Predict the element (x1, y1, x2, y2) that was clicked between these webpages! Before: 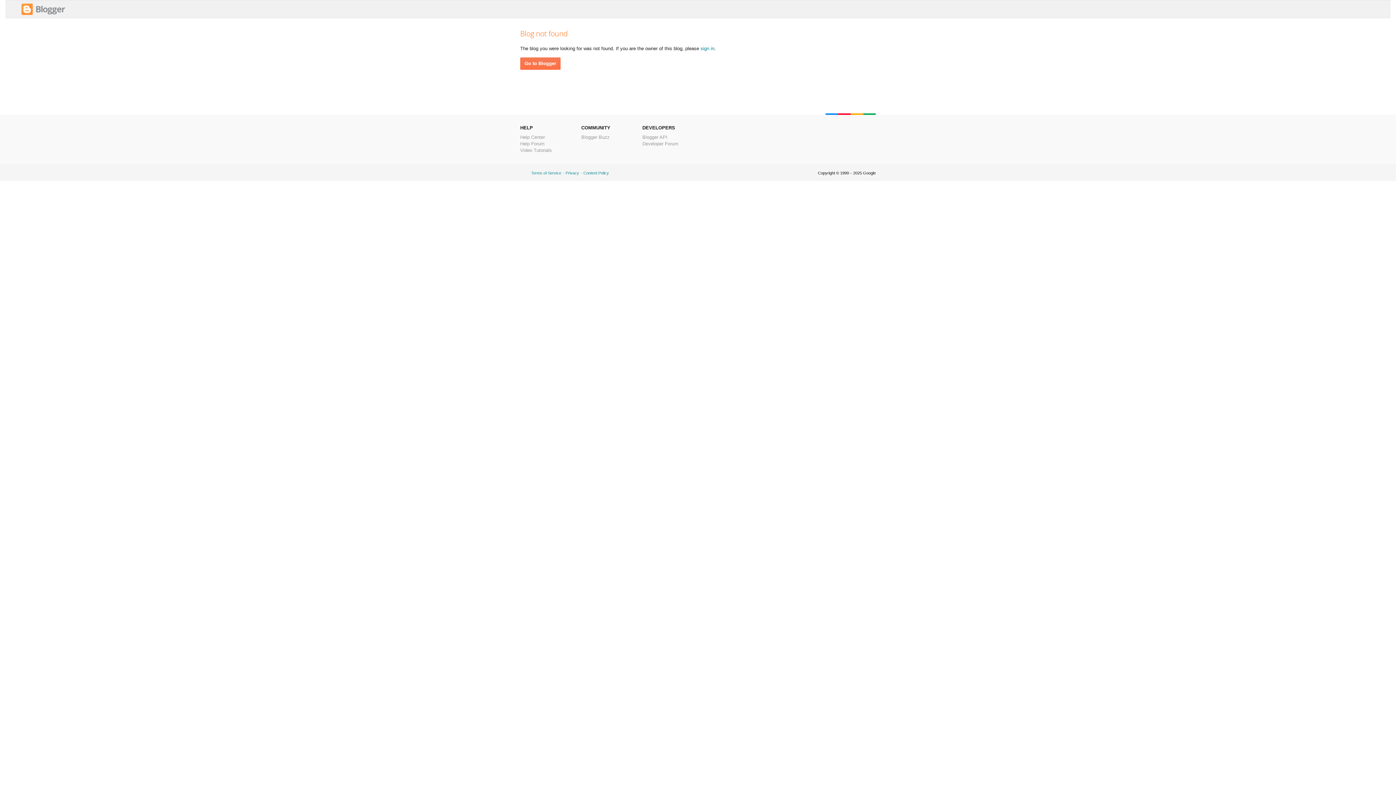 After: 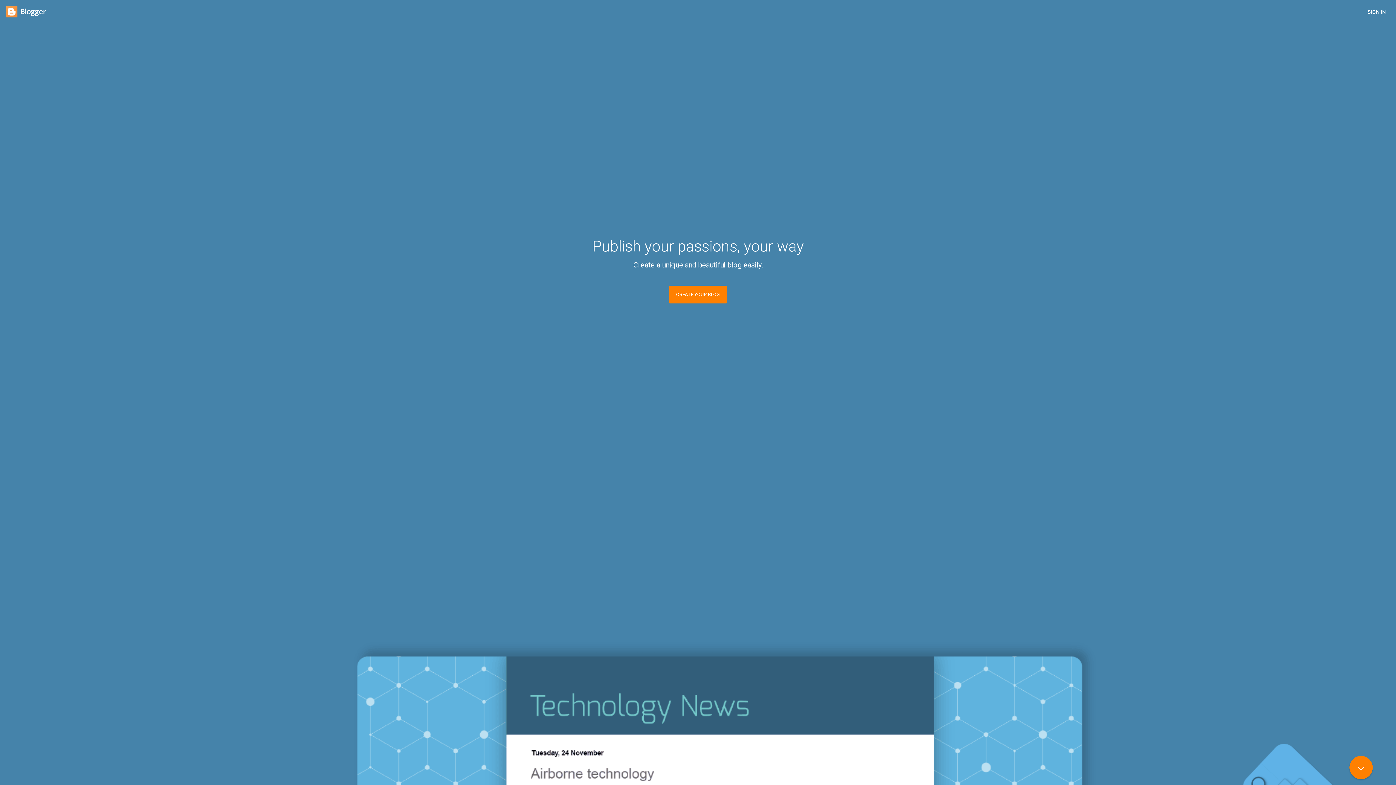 Action: bbox: (700, 45, 714, 51) label: sign in